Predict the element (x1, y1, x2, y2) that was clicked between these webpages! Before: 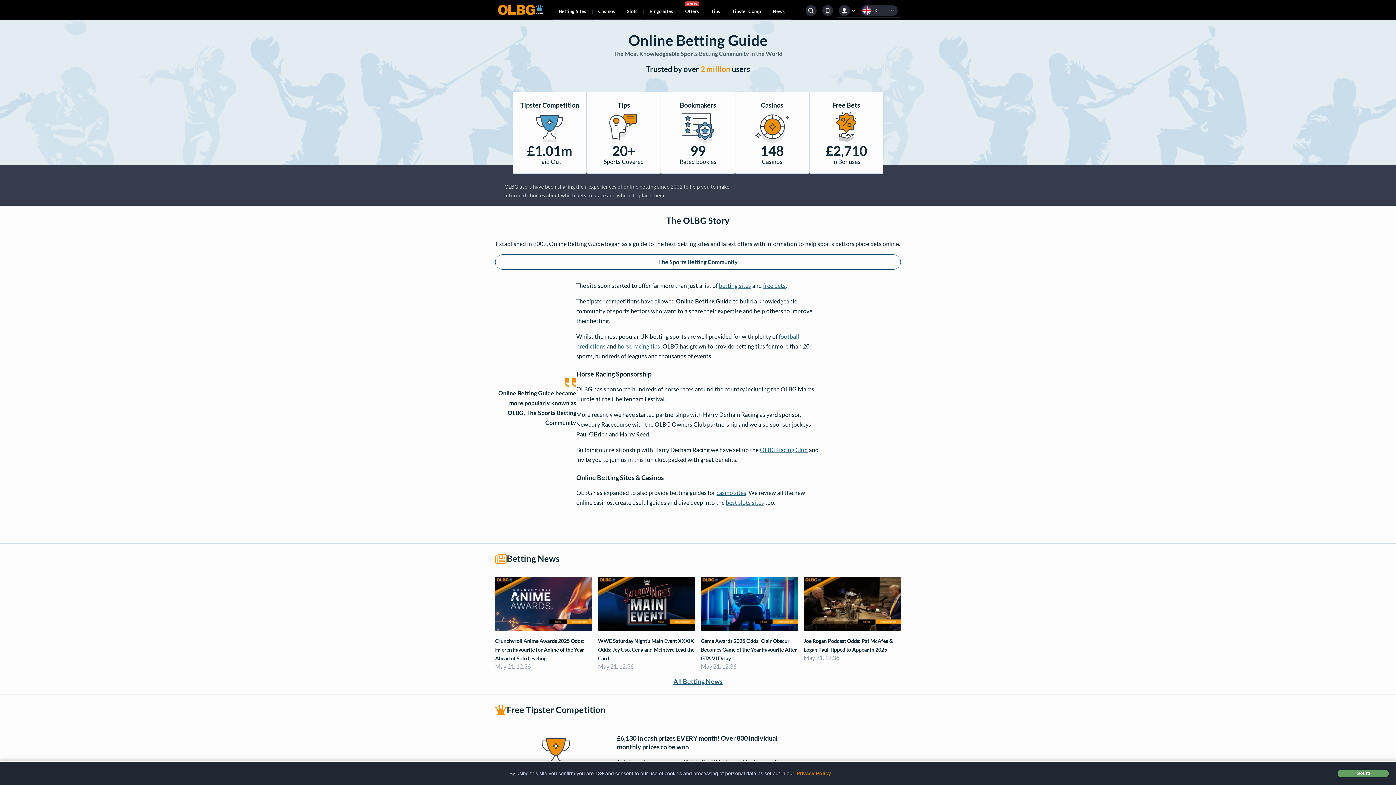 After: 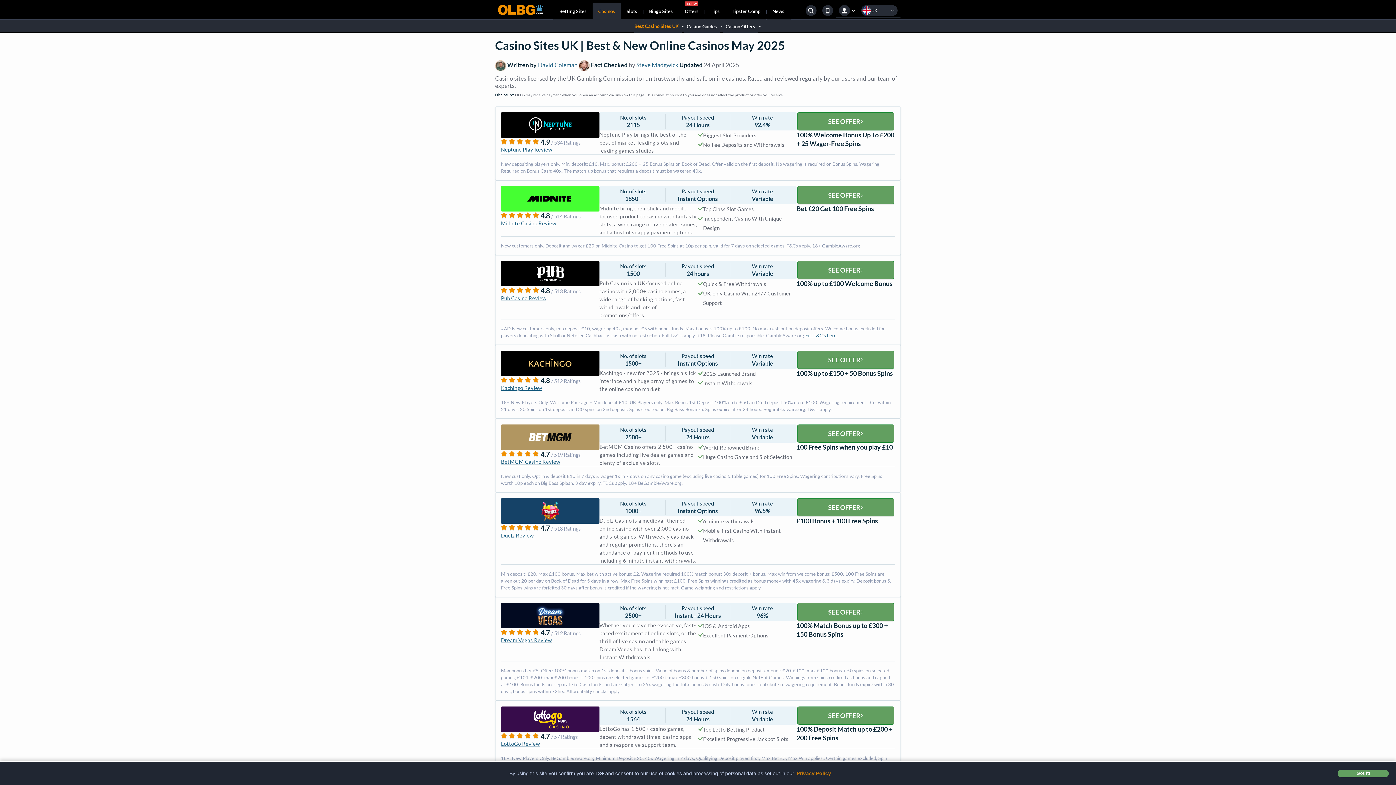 Action: label: casino sites bbox: (716, 489, 746, 496)